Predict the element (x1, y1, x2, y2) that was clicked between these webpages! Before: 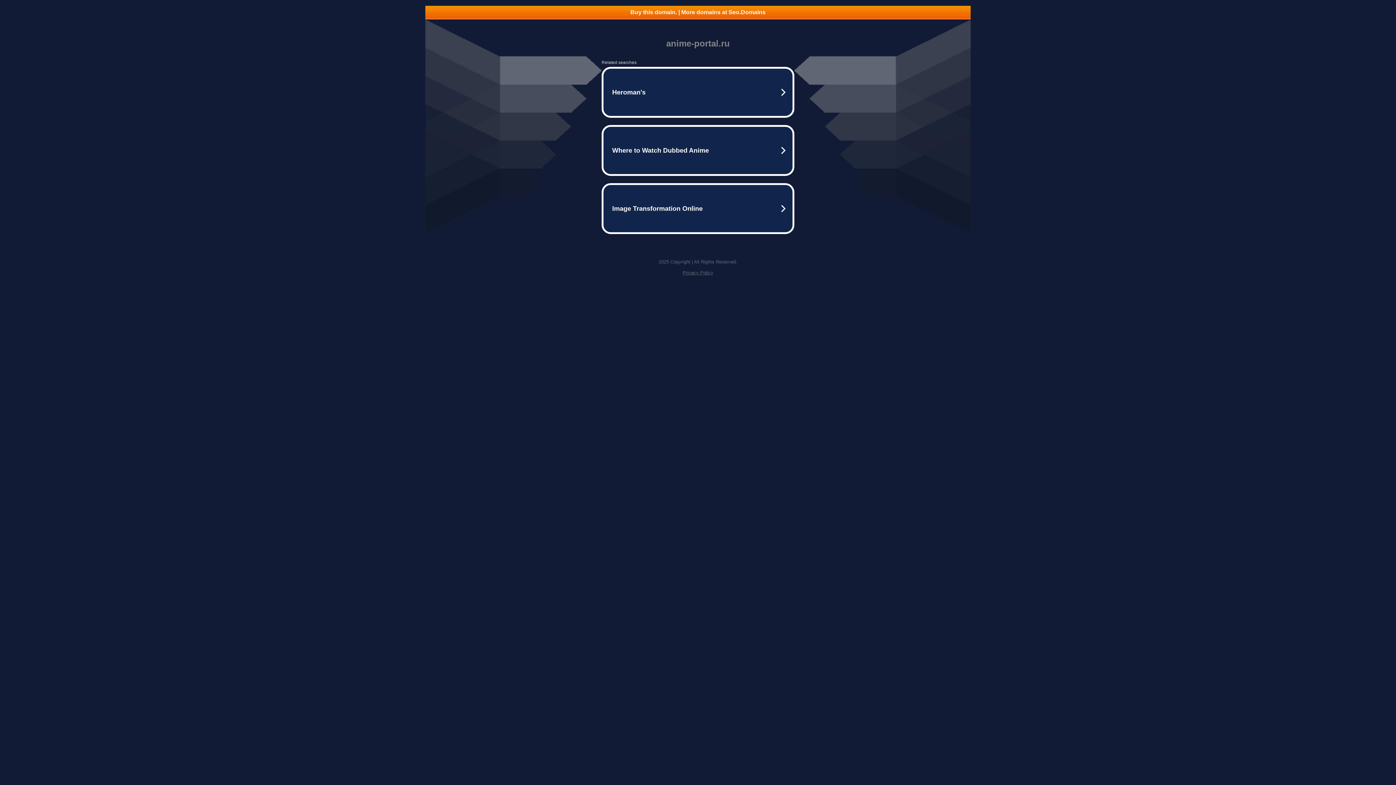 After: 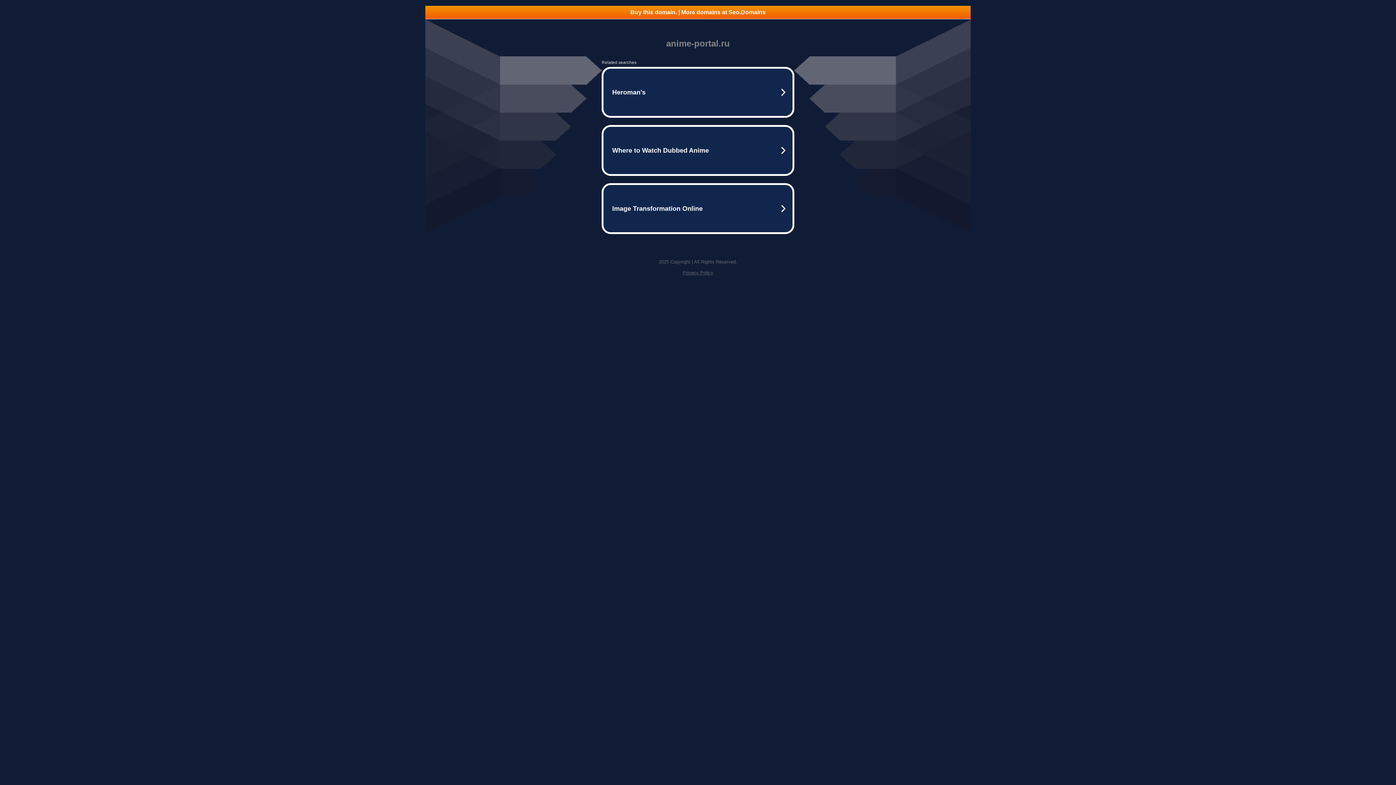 Action: label: Buy this domain. | More domains at Seo.Domains bbox: (425, 5, 970, 18)